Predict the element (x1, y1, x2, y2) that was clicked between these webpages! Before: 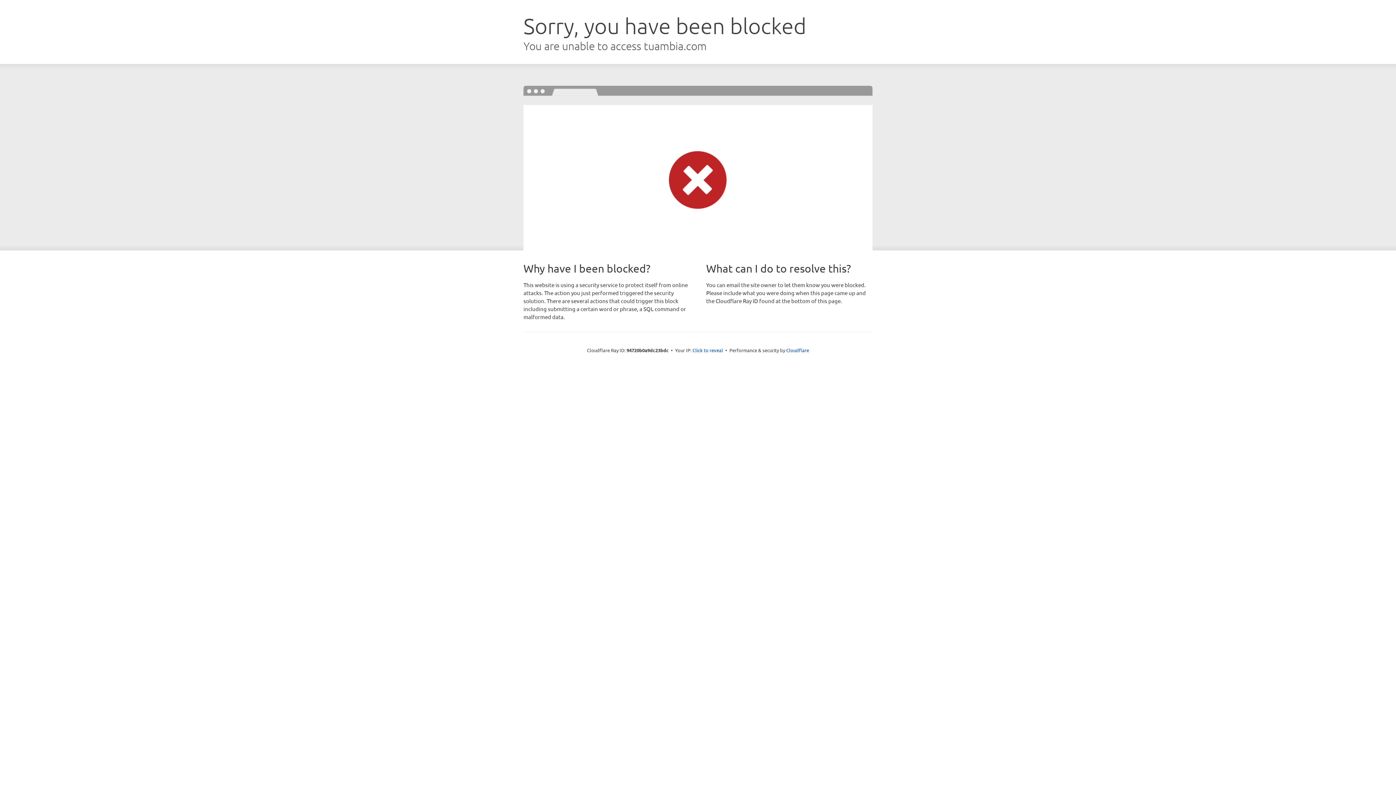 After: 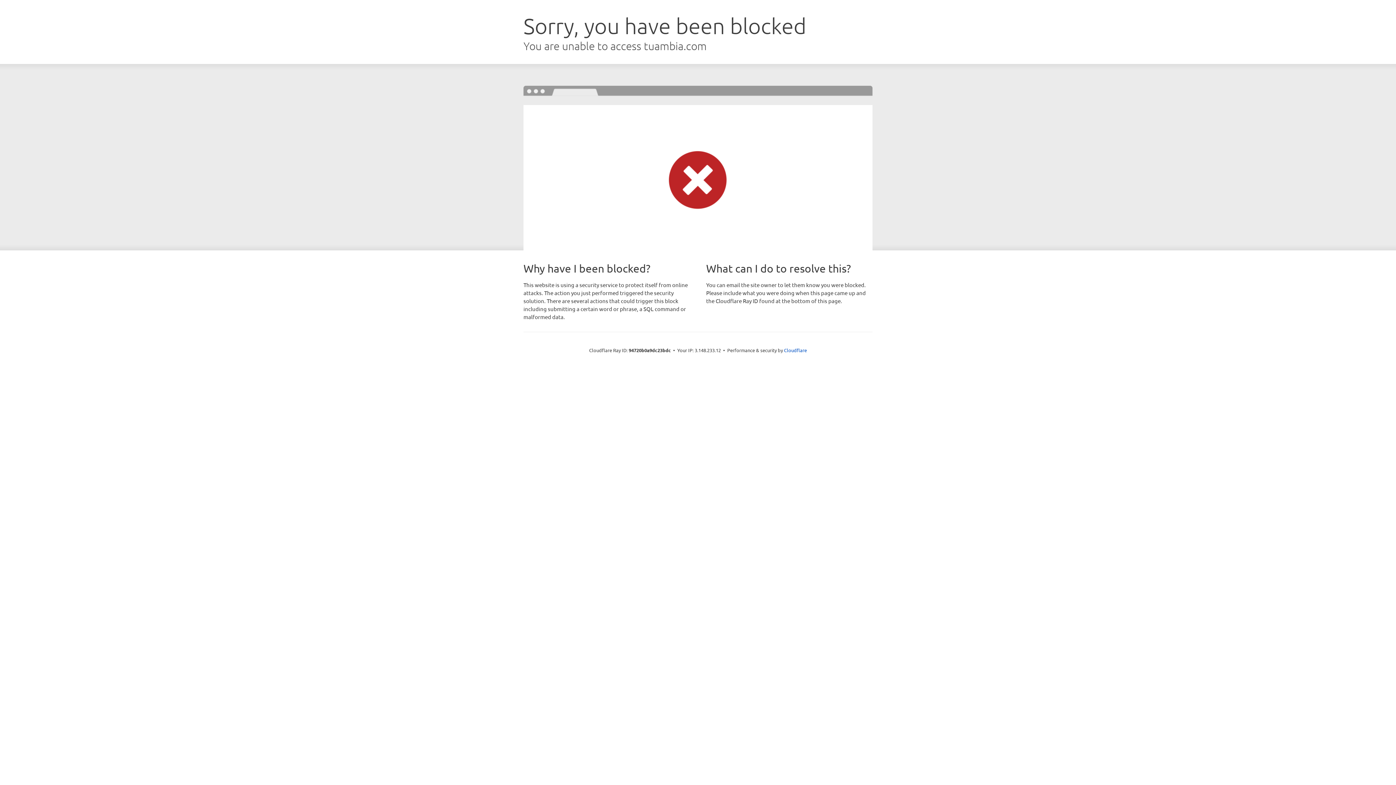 Action: bbox: (692, 346, 723, 353) label: Click to reveal